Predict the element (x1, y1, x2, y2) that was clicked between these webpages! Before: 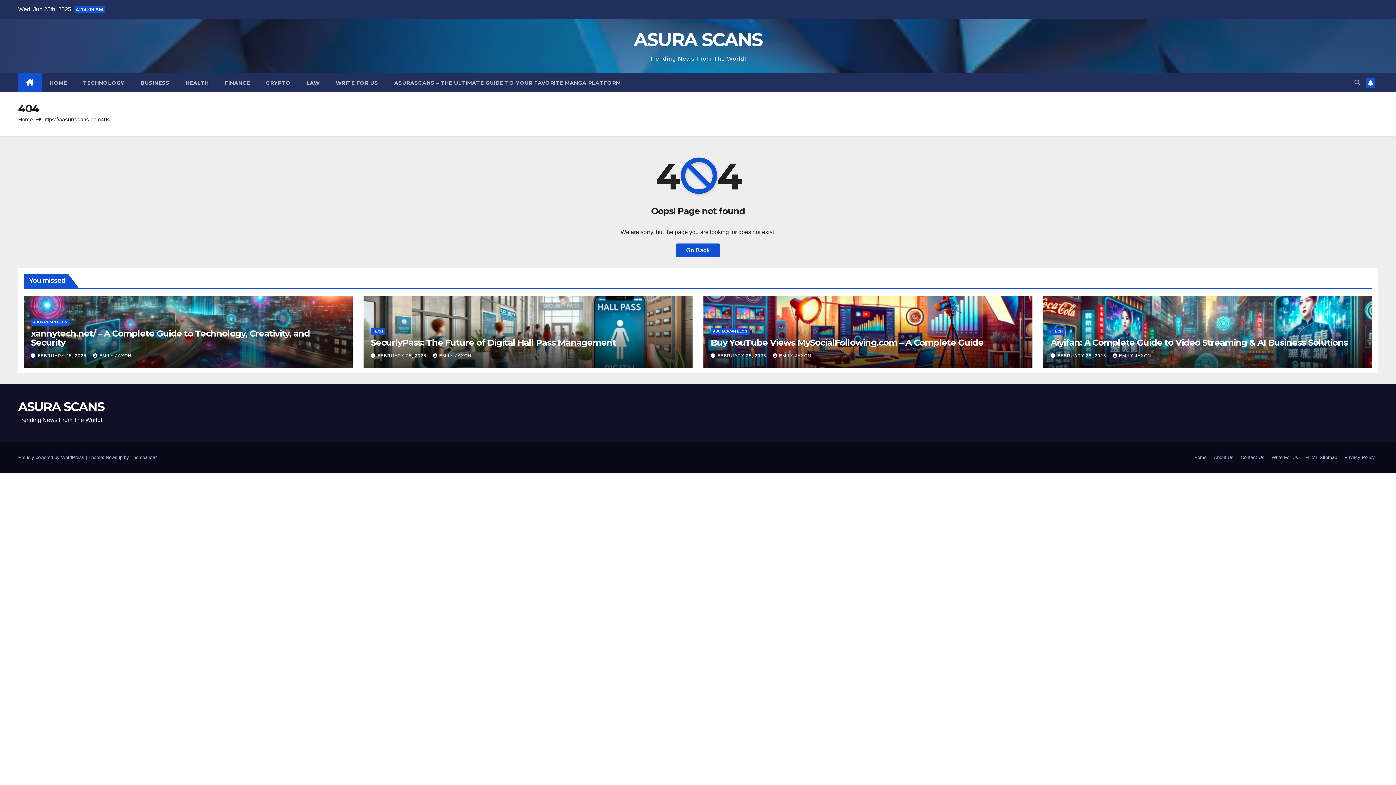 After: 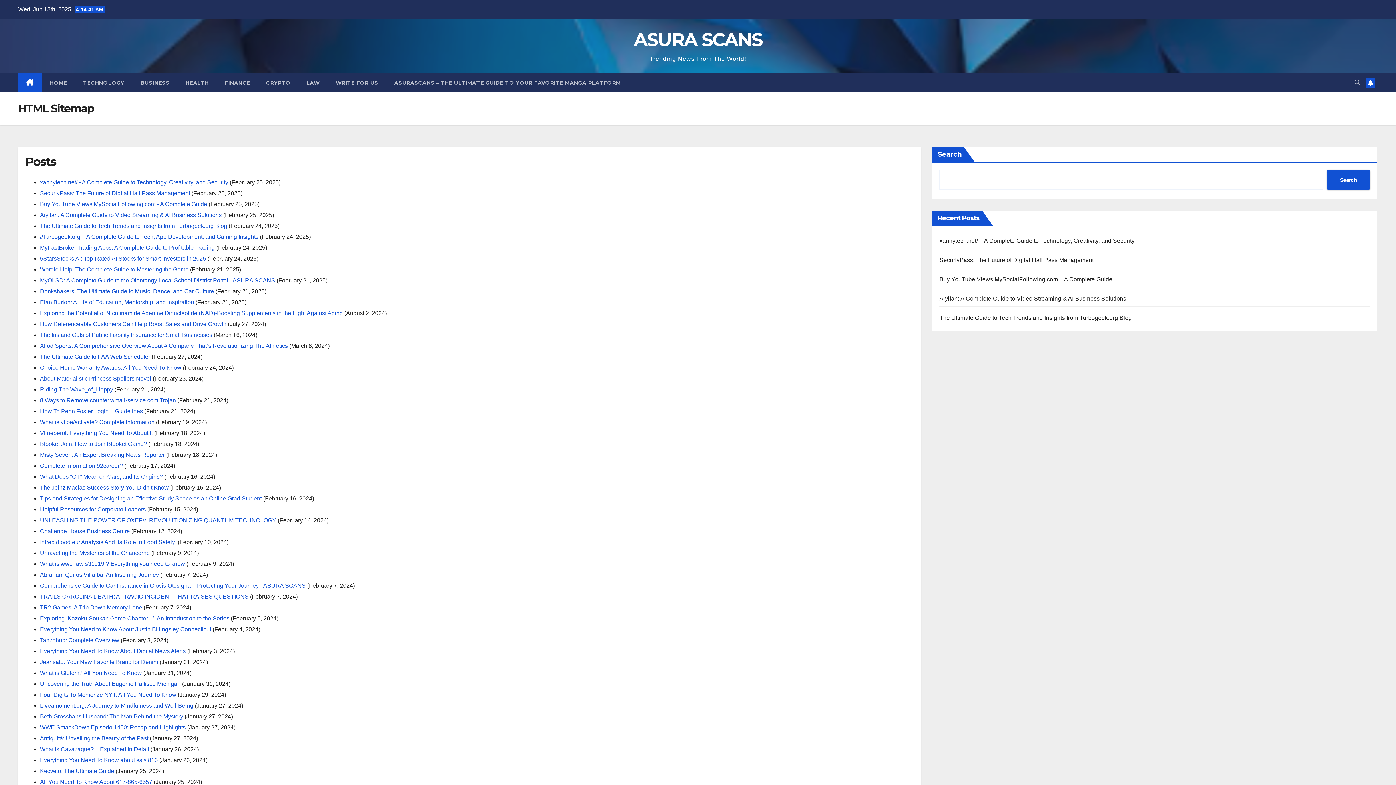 Action: label: HTML Sitemap bbox: (1302, 451, 1340, 463)